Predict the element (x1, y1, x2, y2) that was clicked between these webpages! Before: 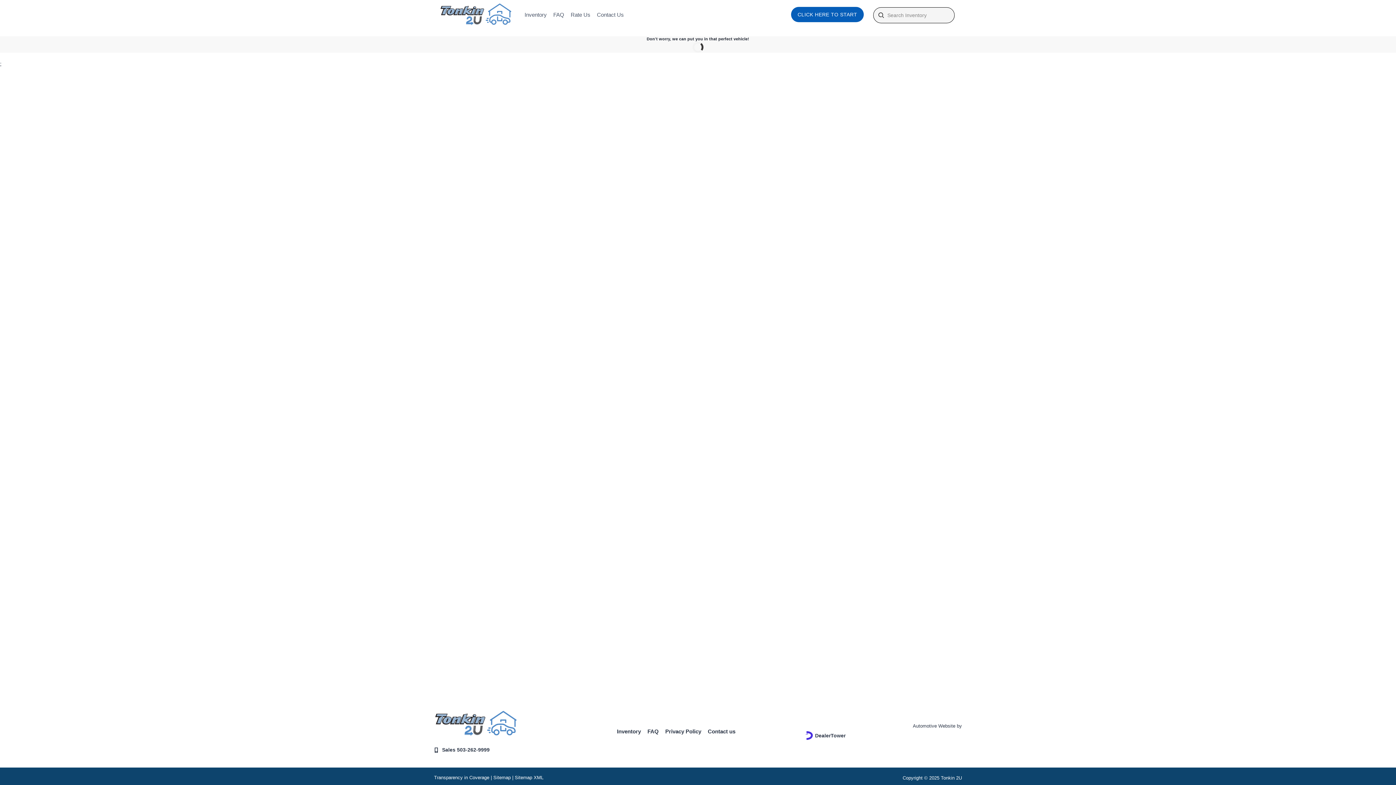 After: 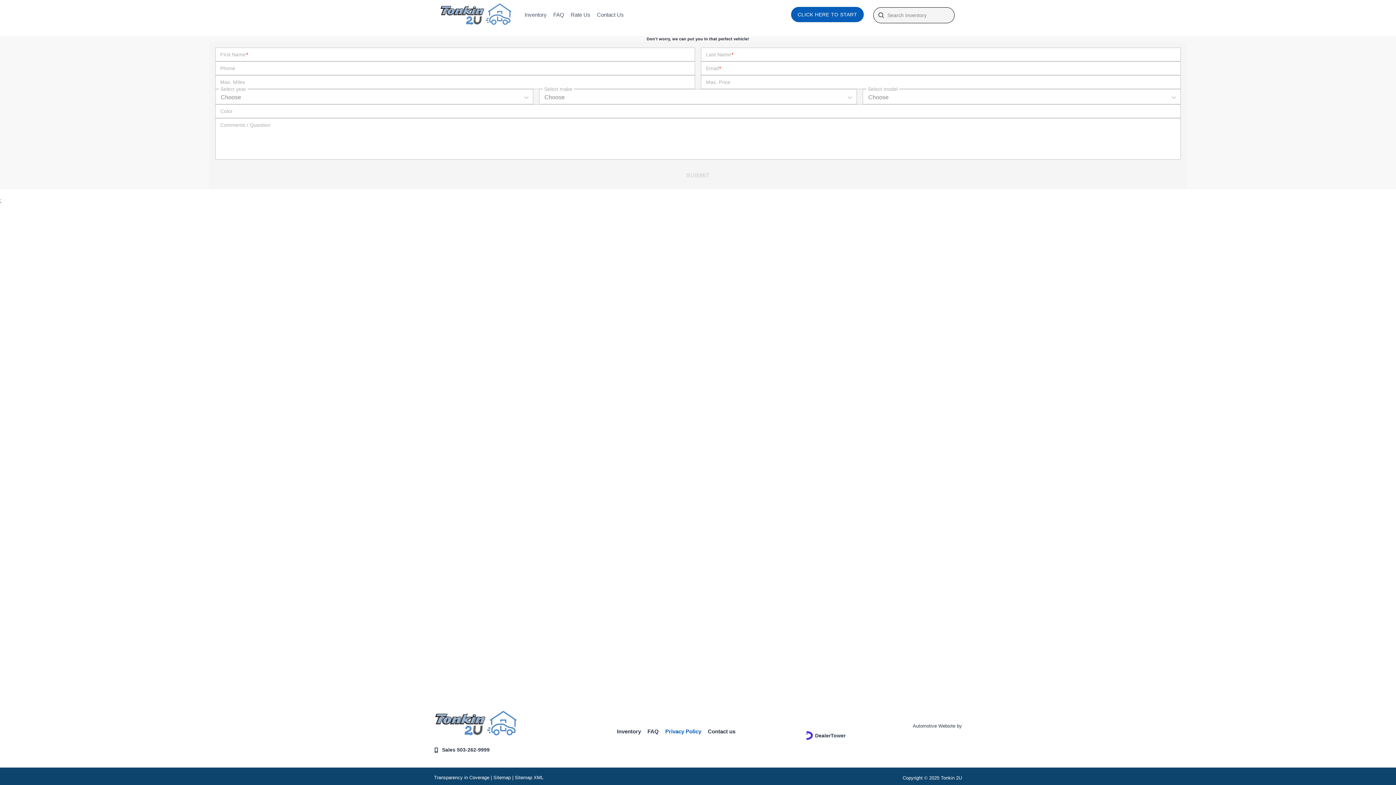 Action: bbox: (662, 726, 704, 737) label: Privacy Policy